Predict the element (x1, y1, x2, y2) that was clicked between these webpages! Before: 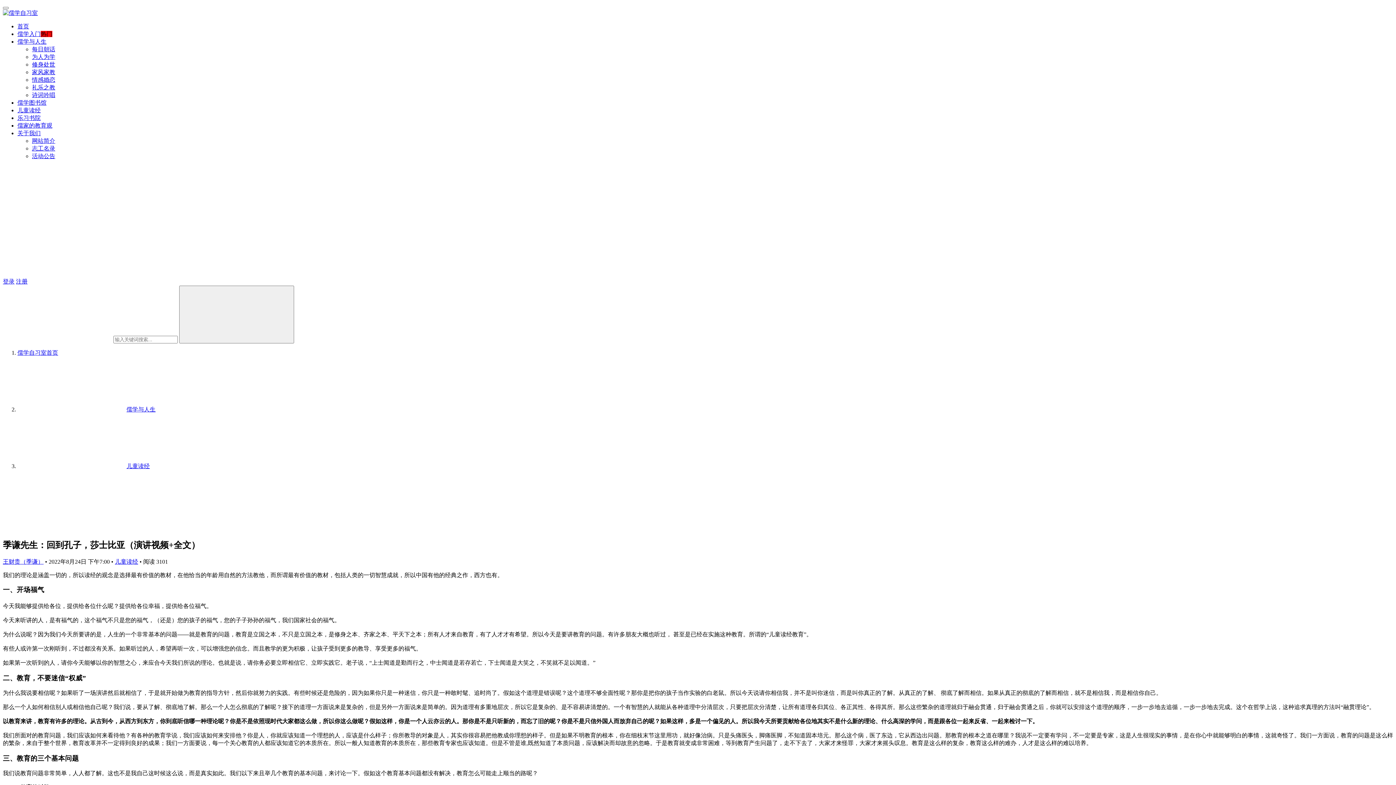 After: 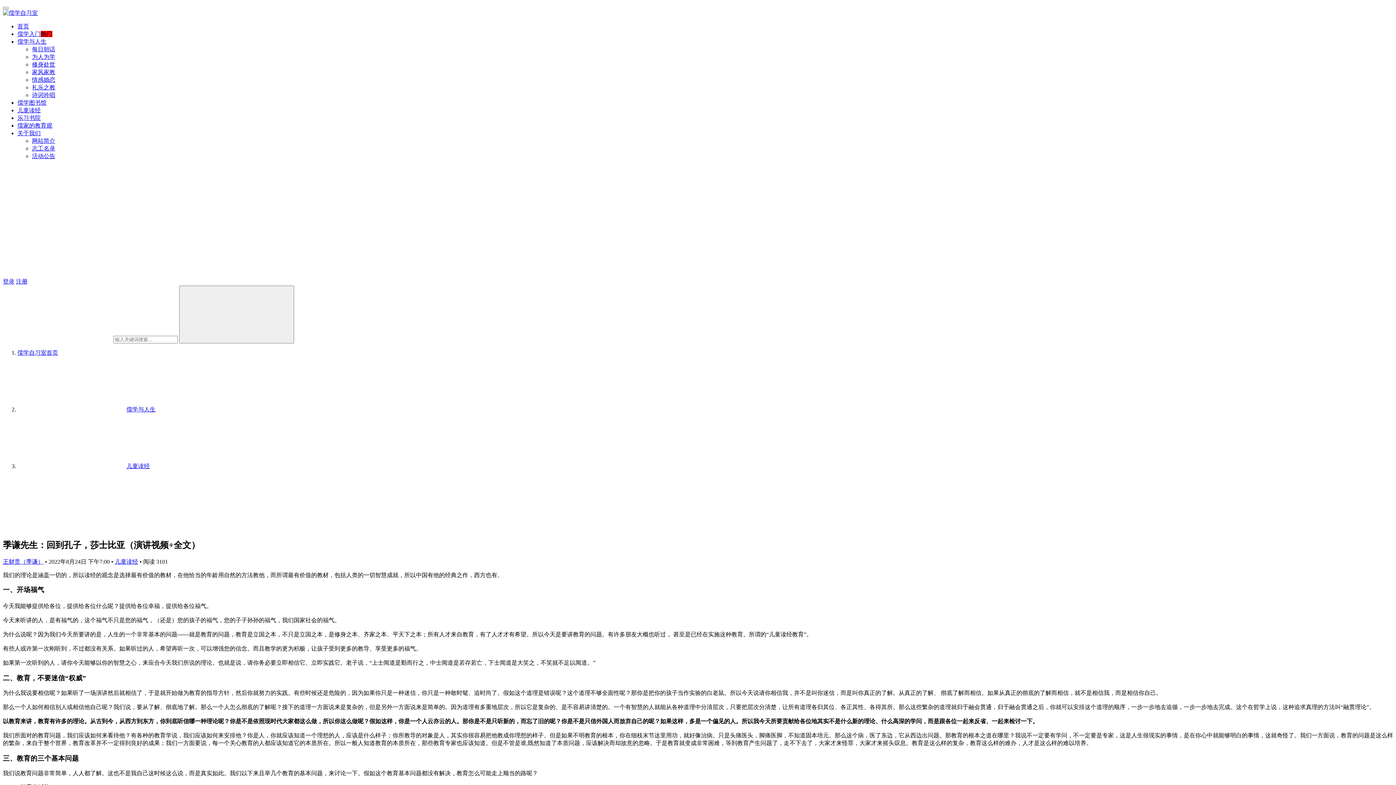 Action: label: 关于我们 bbox: (17, 130, 40, 136)